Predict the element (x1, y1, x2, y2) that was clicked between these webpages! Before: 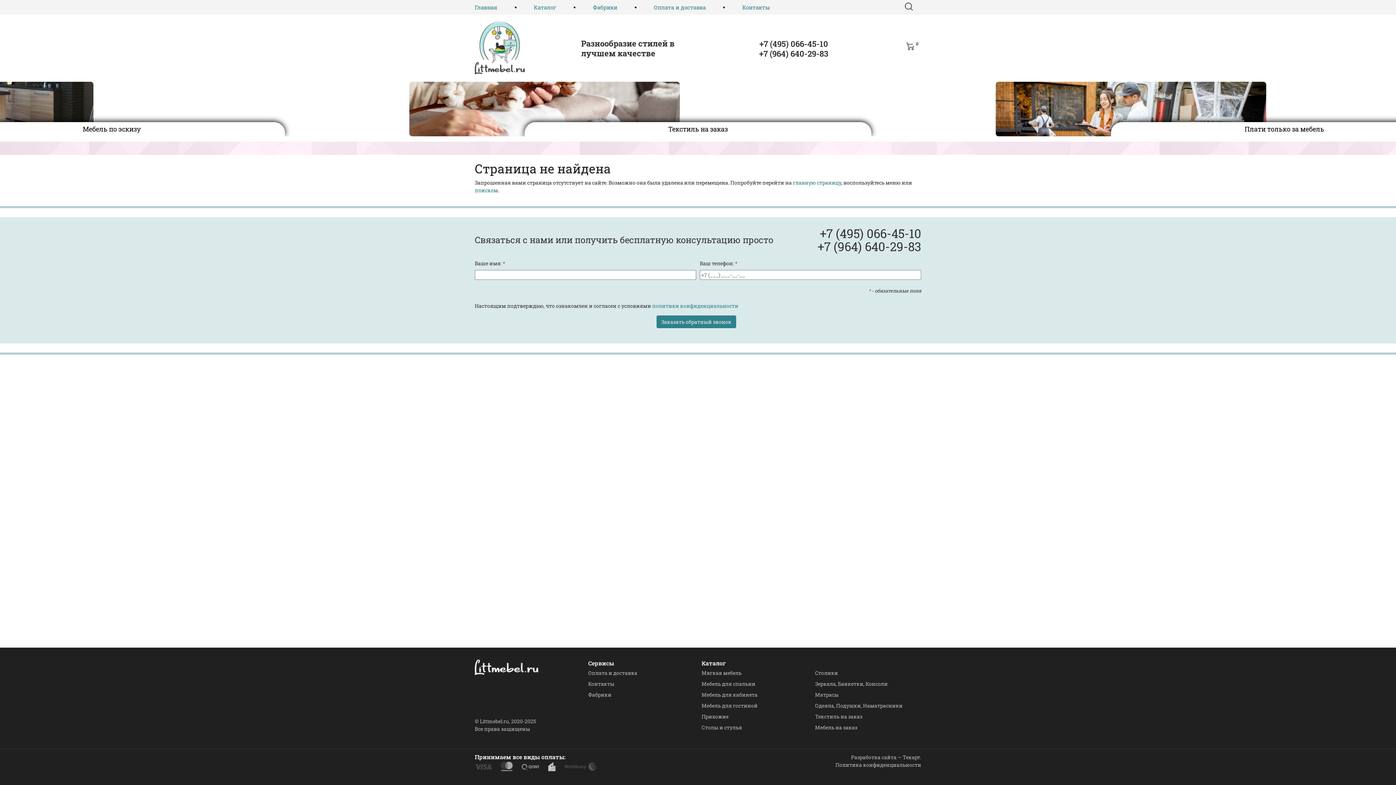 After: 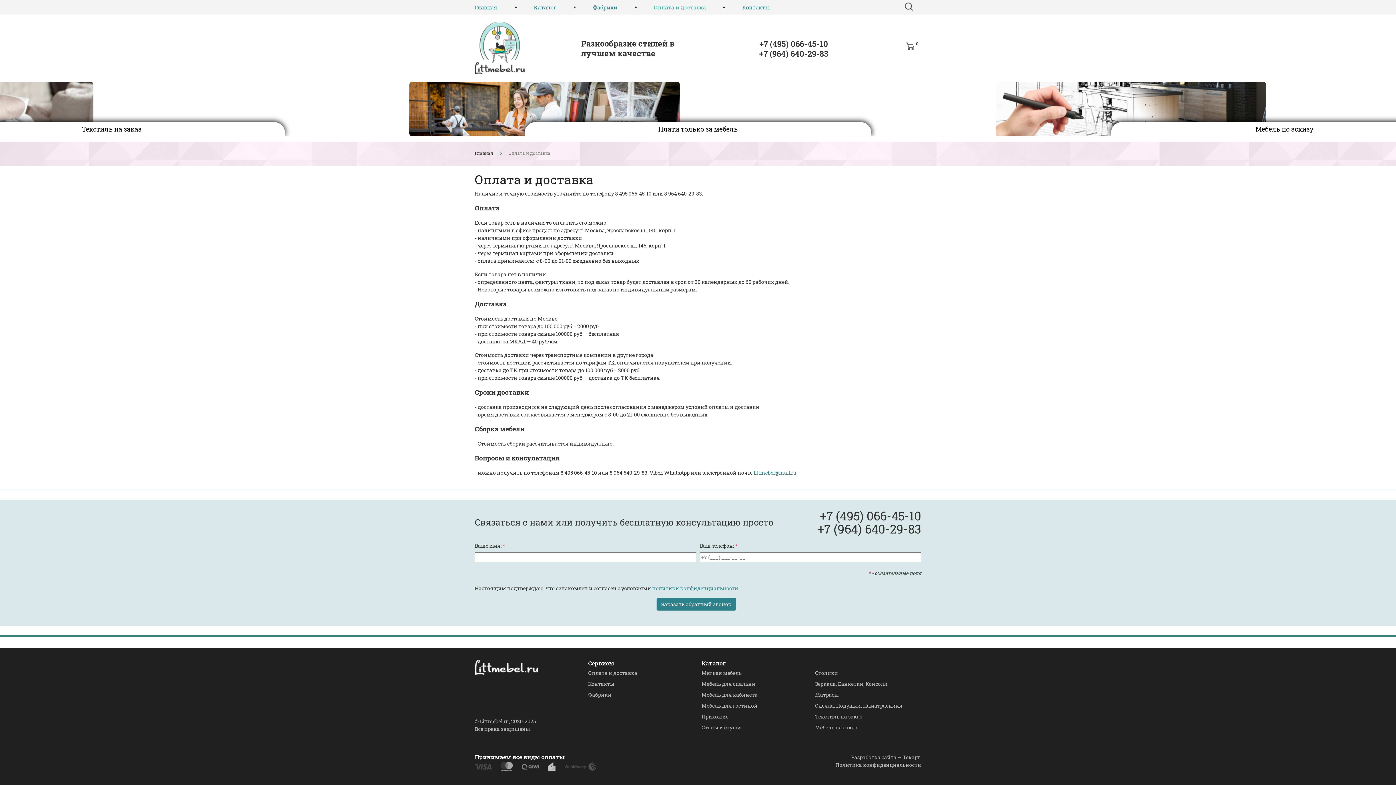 Action: bbox: (654, 2, 706, 12) label: Оплата и доставка